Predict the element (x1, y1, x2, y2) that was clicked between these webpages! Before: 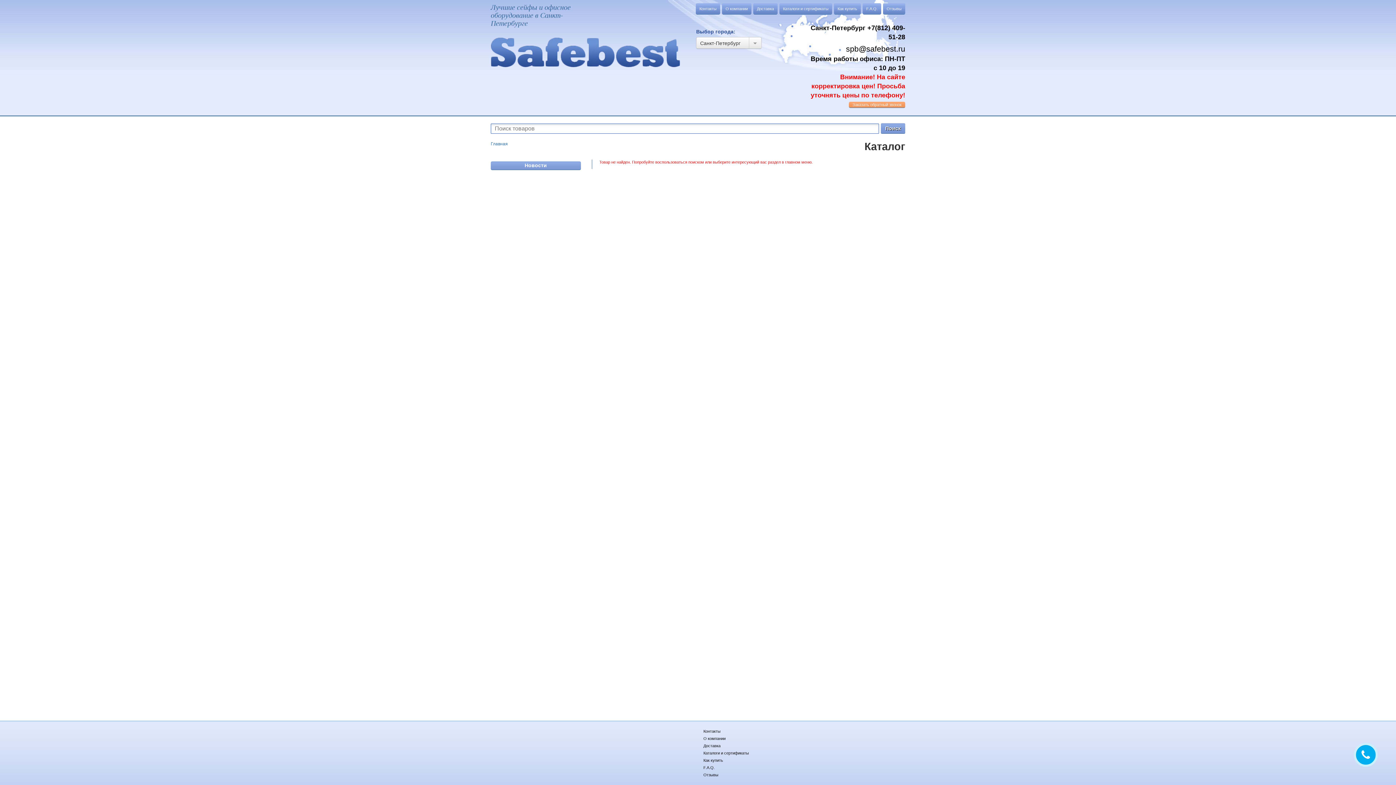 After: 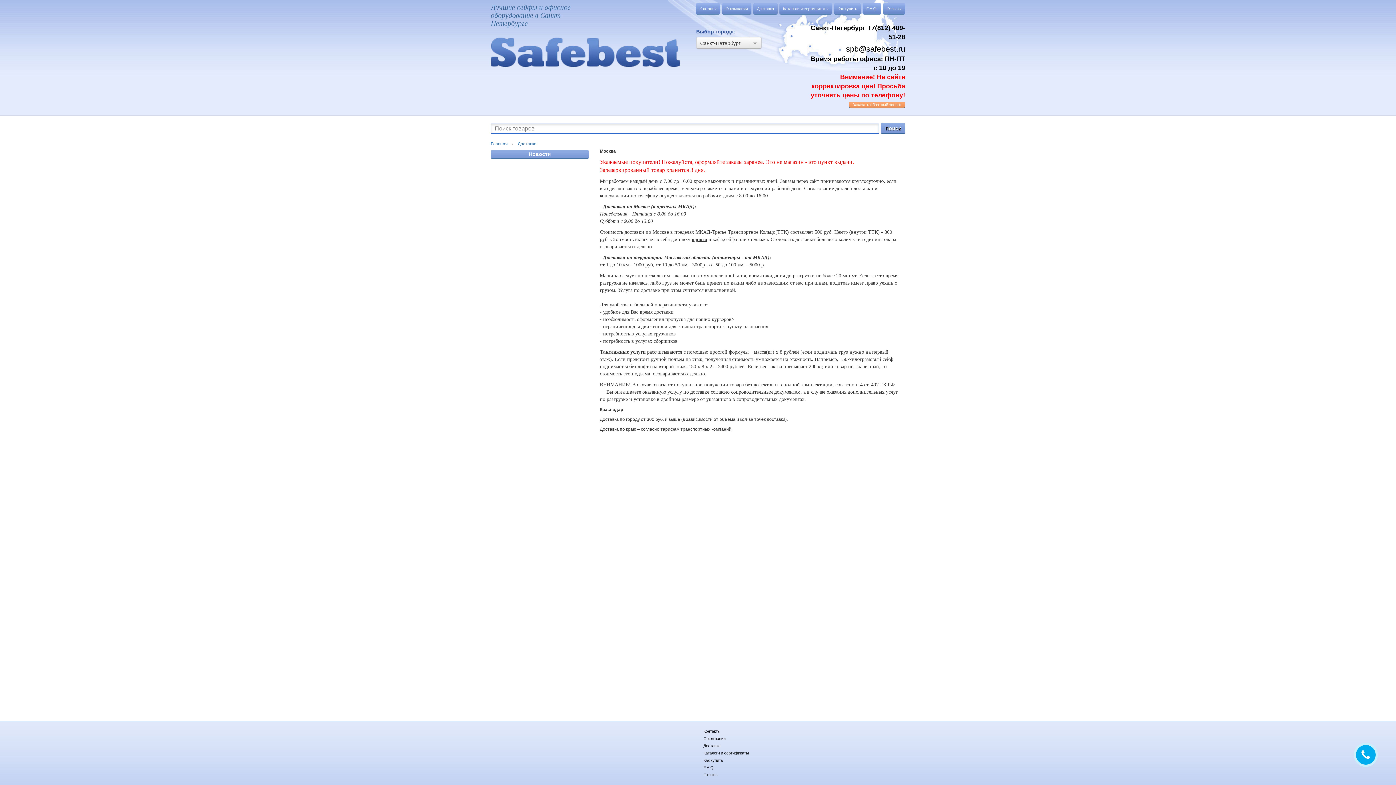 Action: bbox: (753, 3, 777, 14) label: Доставка